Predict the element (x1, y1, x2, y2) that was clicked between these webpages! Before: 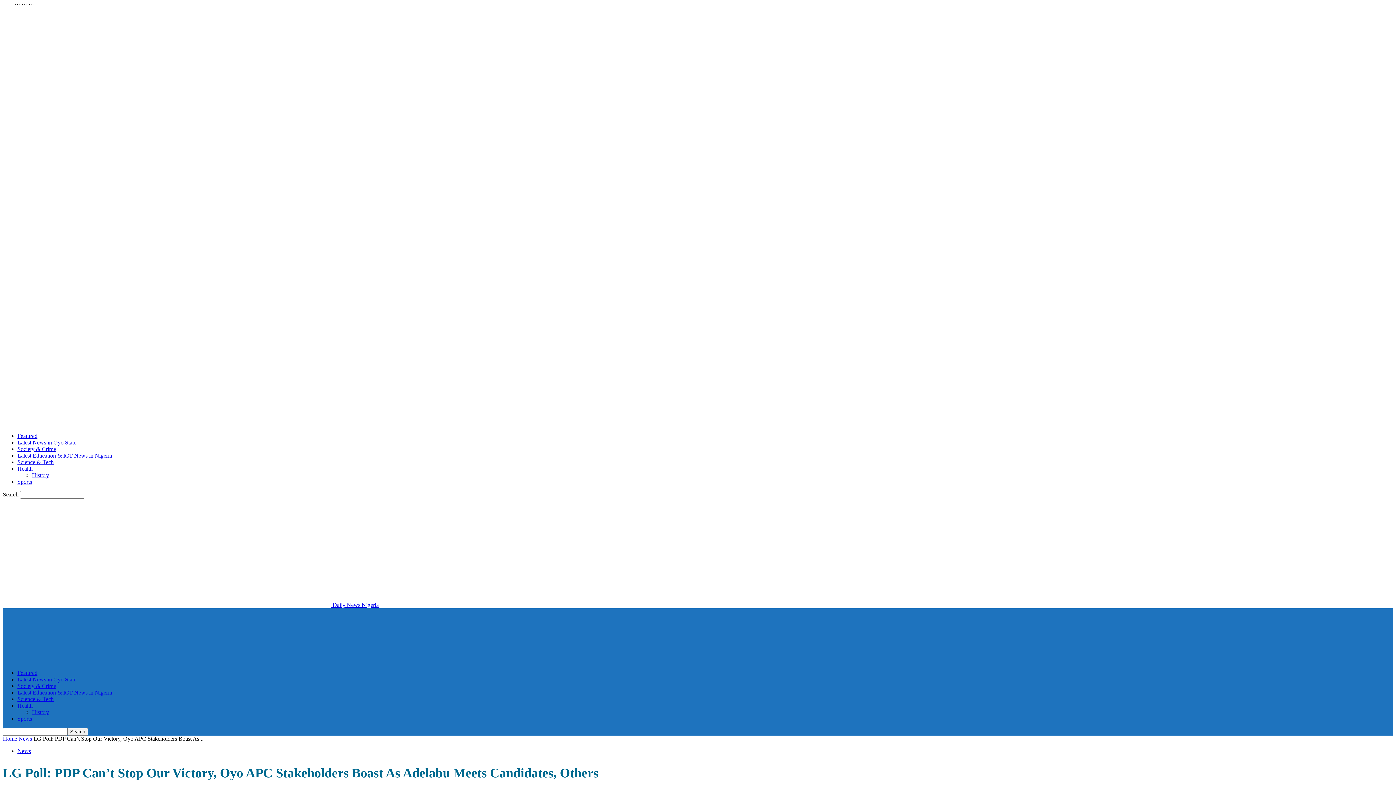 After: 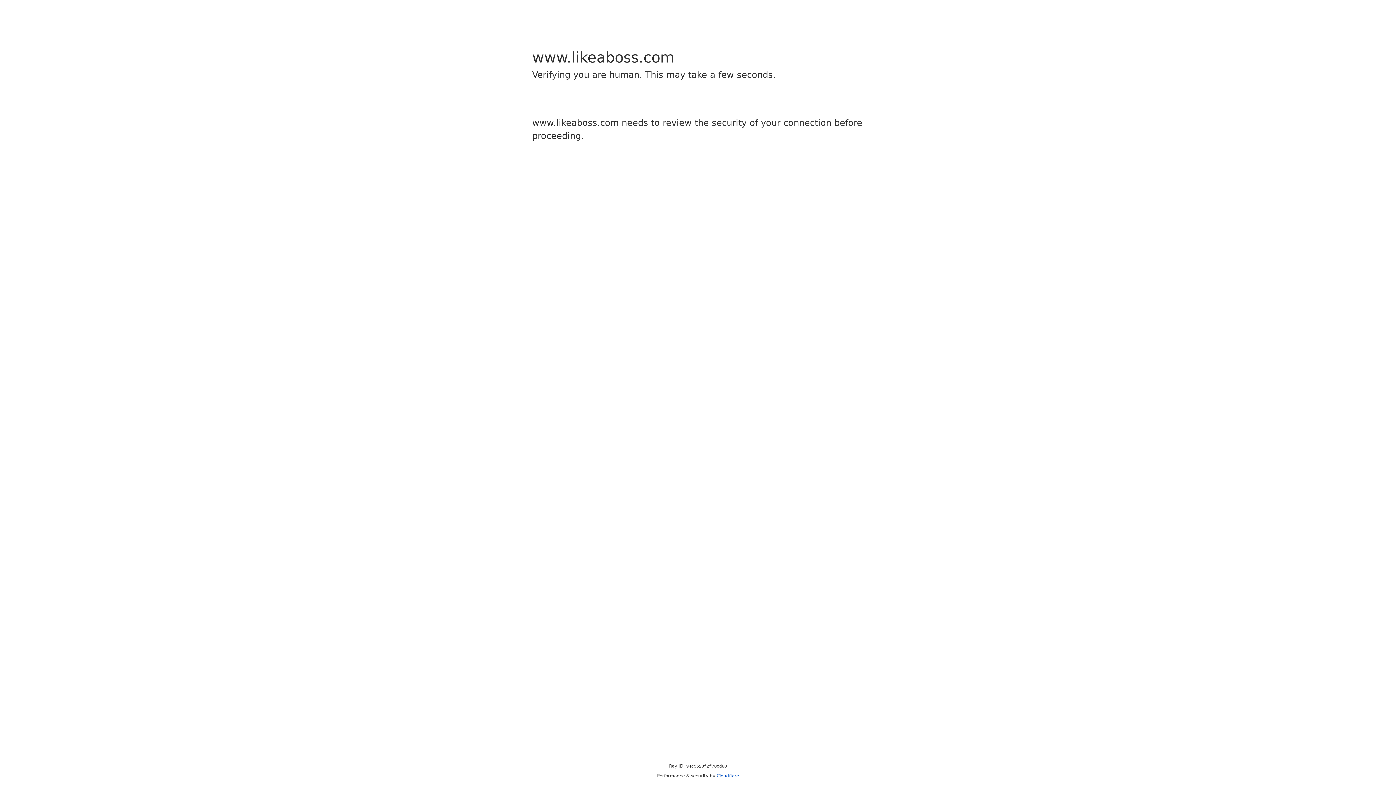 Action: bbox: (170, 657, 337, 664)